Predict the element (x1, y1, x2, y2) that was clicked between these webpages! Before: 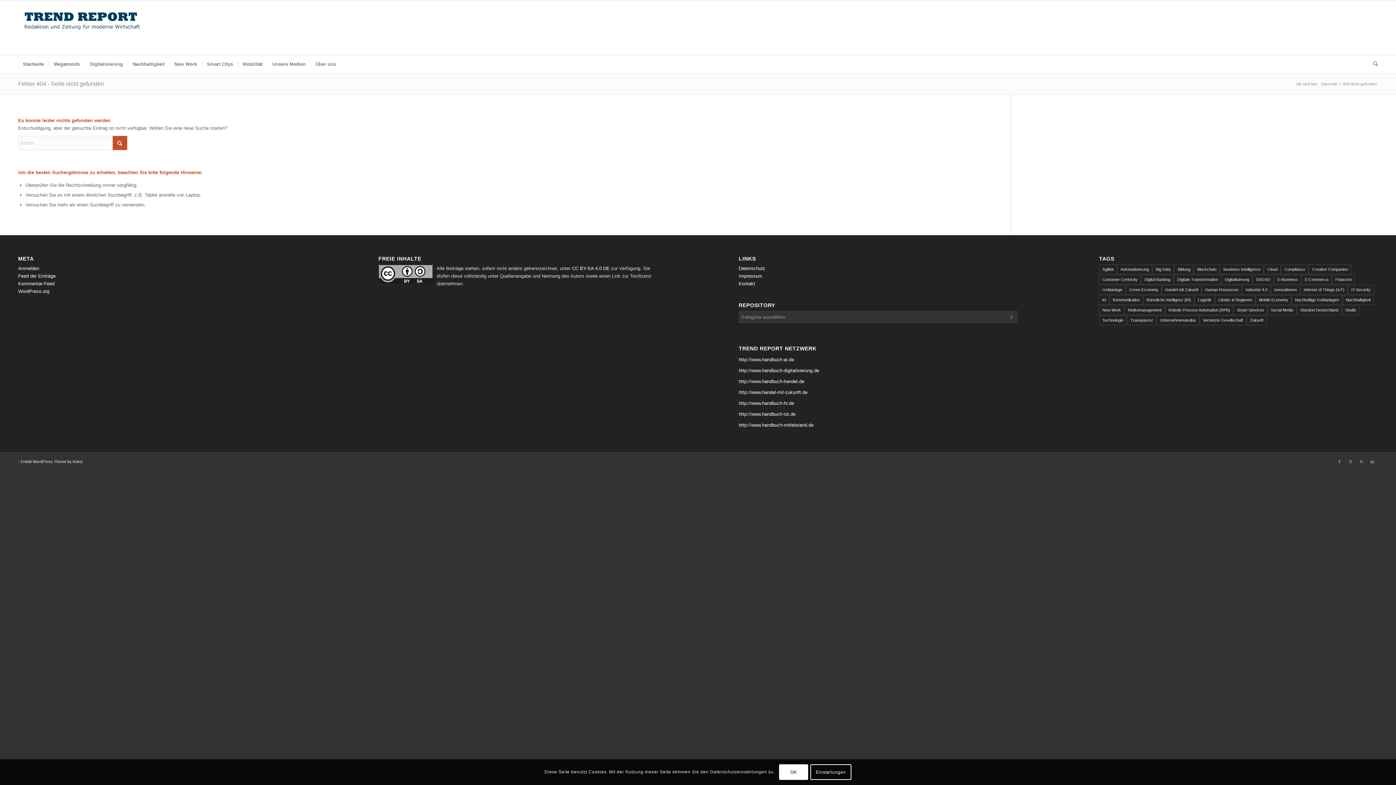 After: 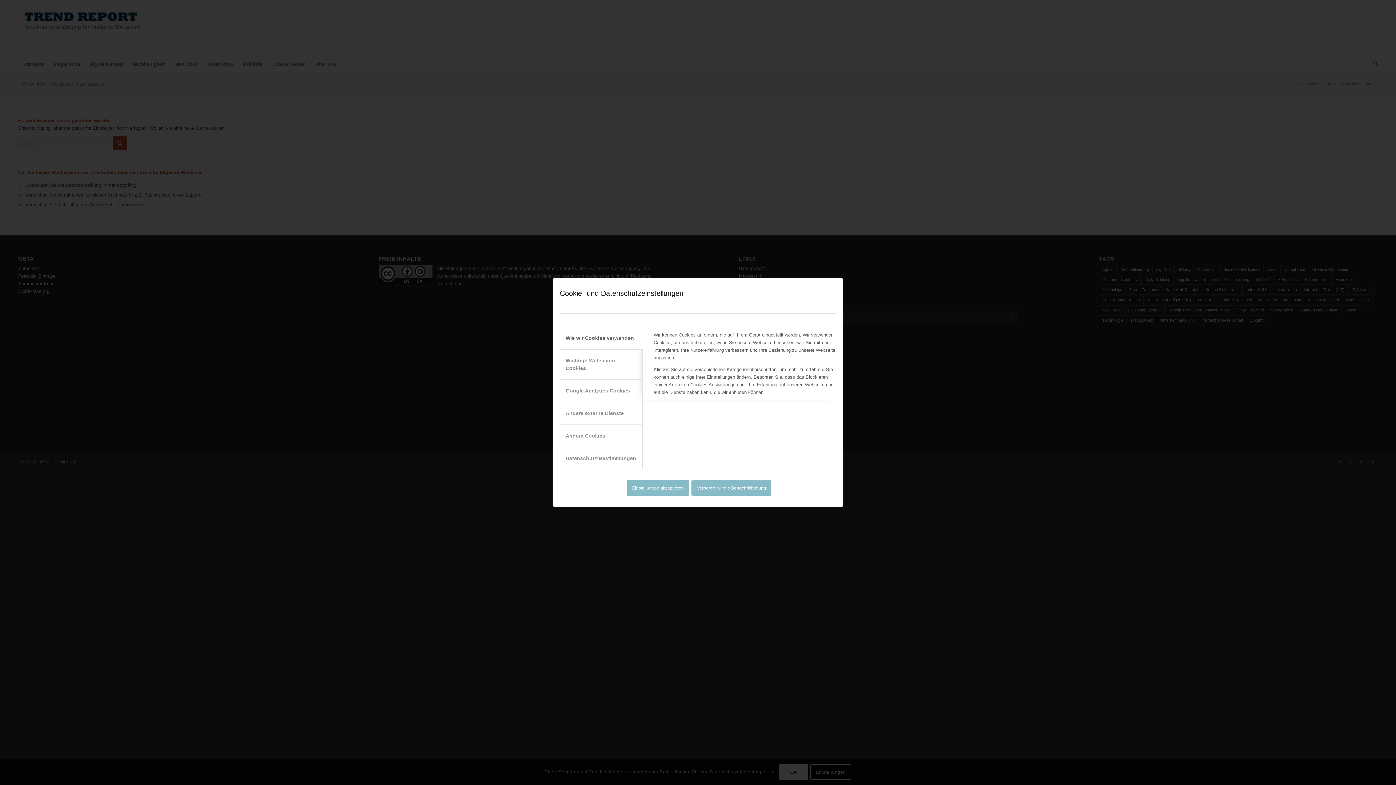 Action: bbox: (810, 764, 851, 780) label: Einstellungen